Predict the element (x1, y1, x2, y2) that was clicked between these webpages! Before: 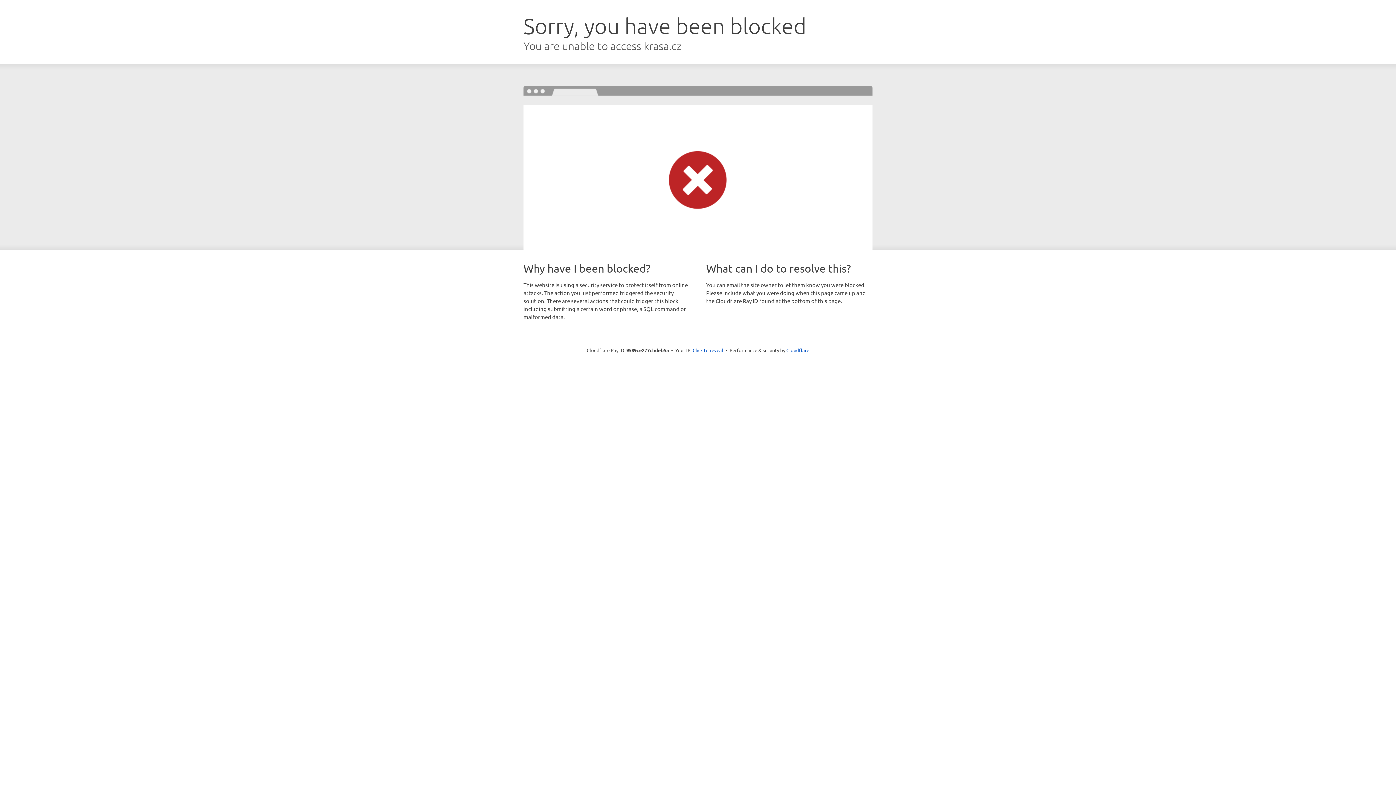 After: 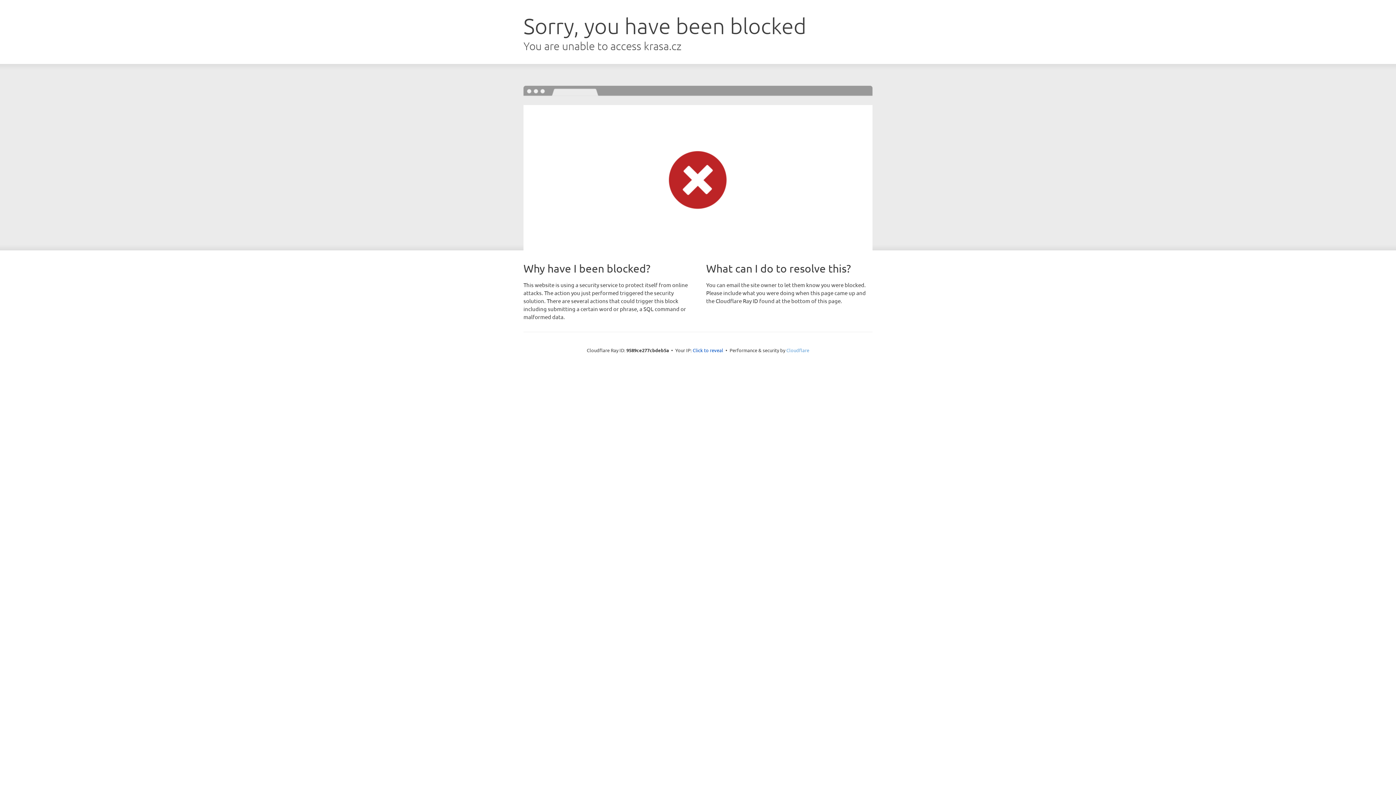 Action: label: Cloudflare bbox: (786, 347, 809, 353)